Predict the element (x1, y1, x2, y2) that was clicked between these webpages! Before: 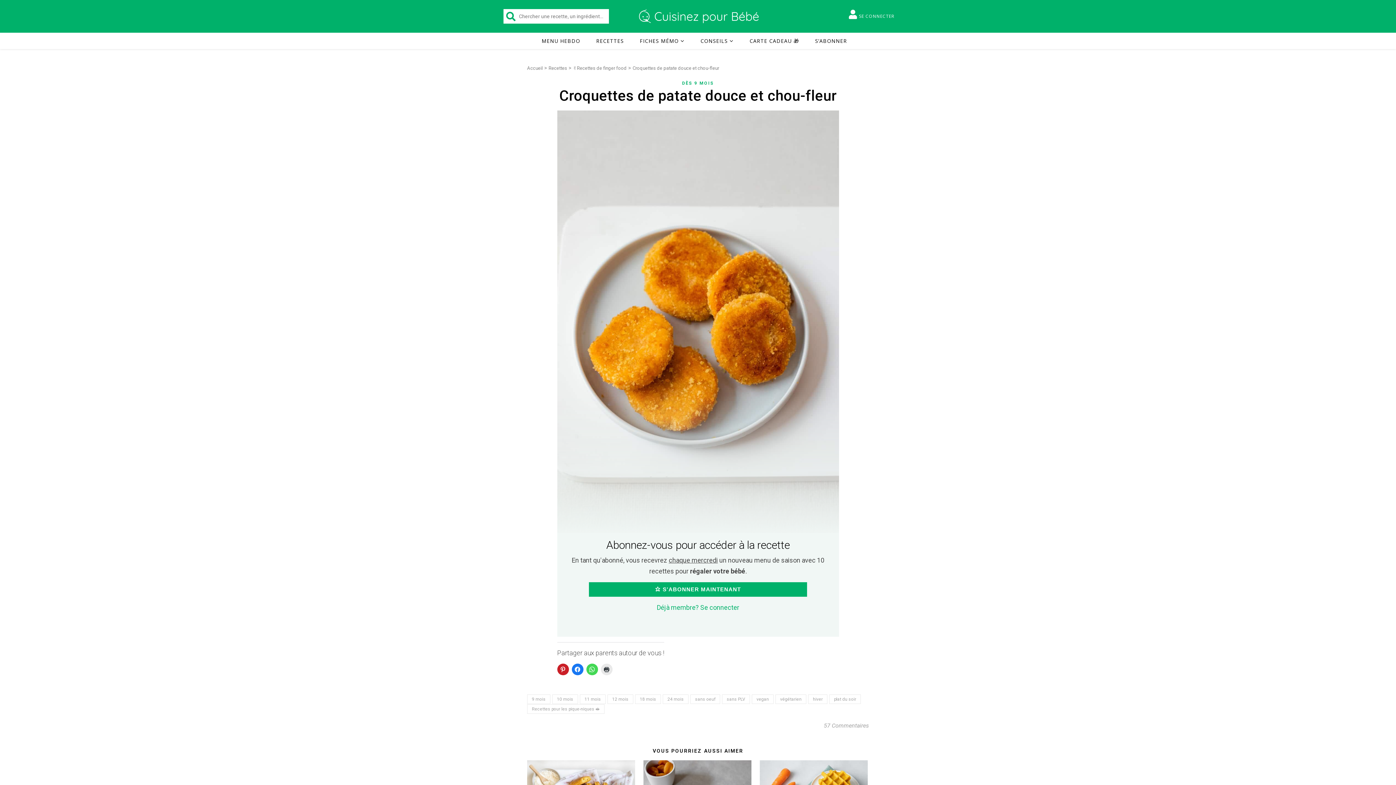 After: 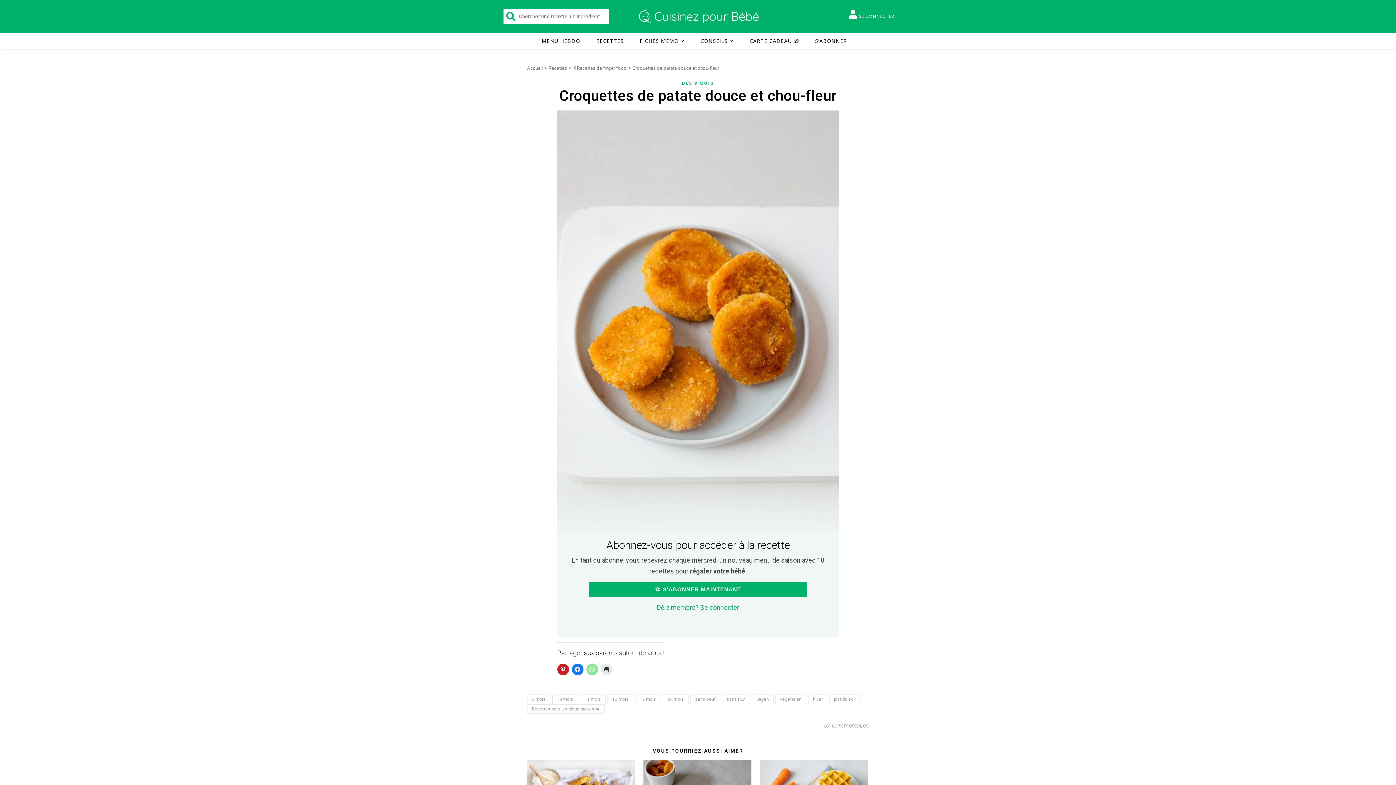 Action: bbox: (586, 663, 598, 675) label: Cliquez pour partager sur WhatsApp(ouvre dans une nouvelle fenêtre)